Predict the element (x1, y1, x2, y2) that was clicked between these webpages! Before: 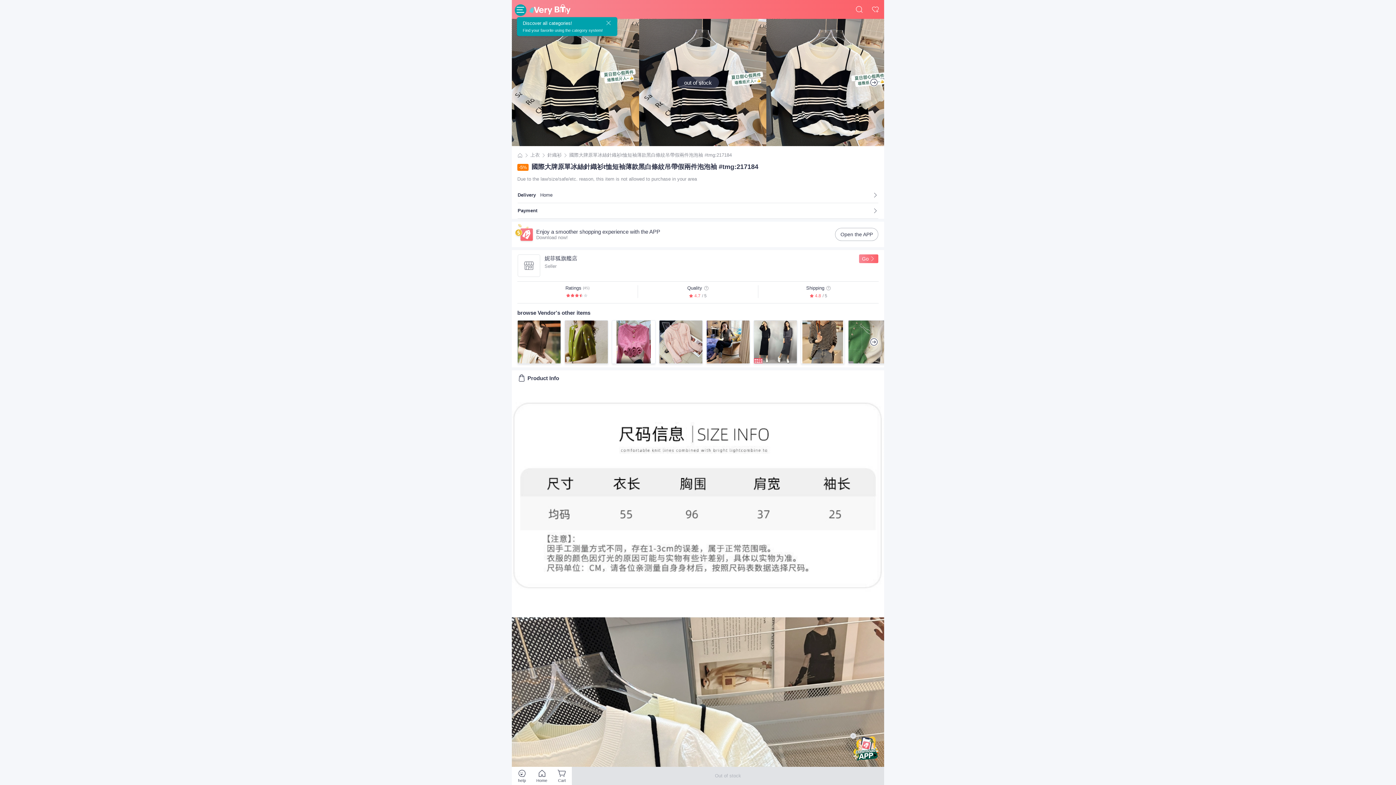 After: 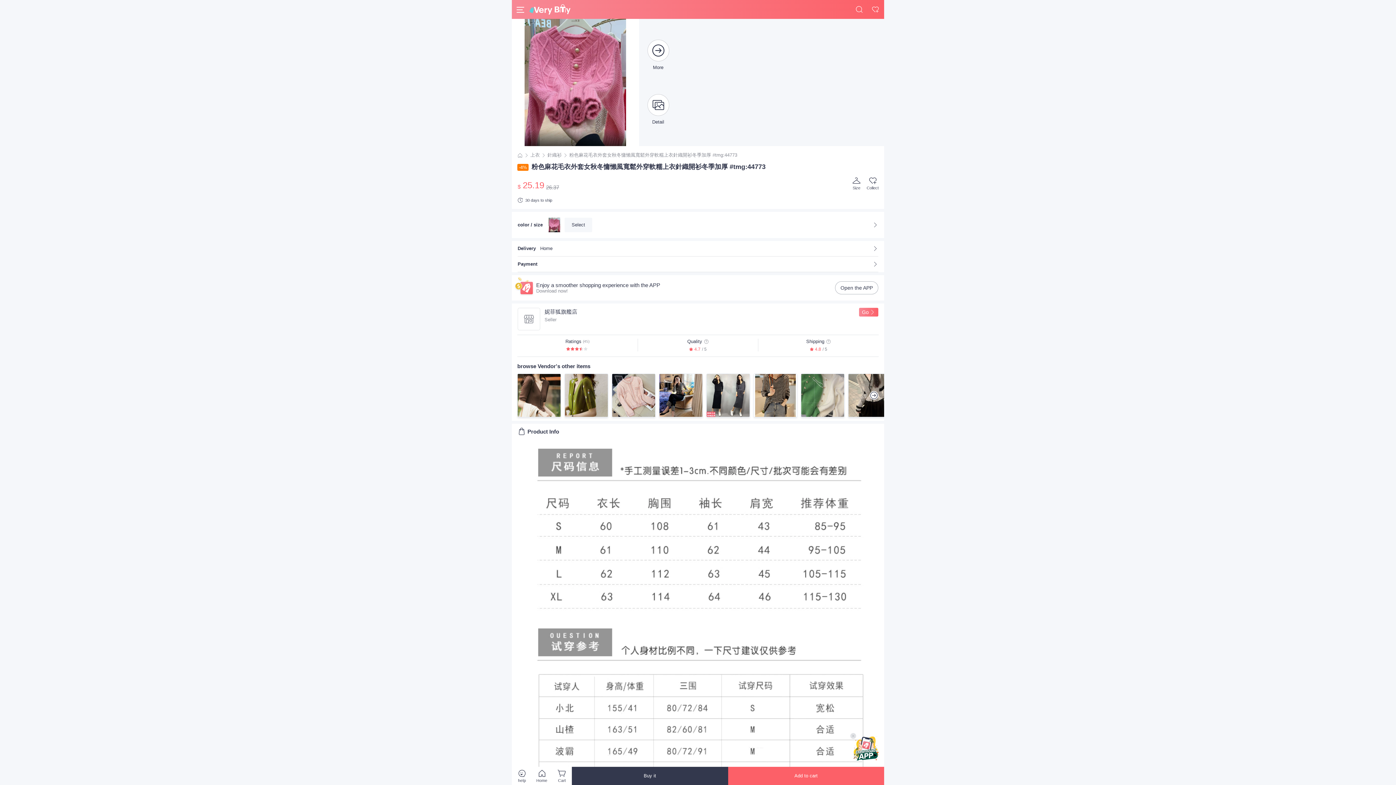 Action: bbox: (612, 320, 655, 364)